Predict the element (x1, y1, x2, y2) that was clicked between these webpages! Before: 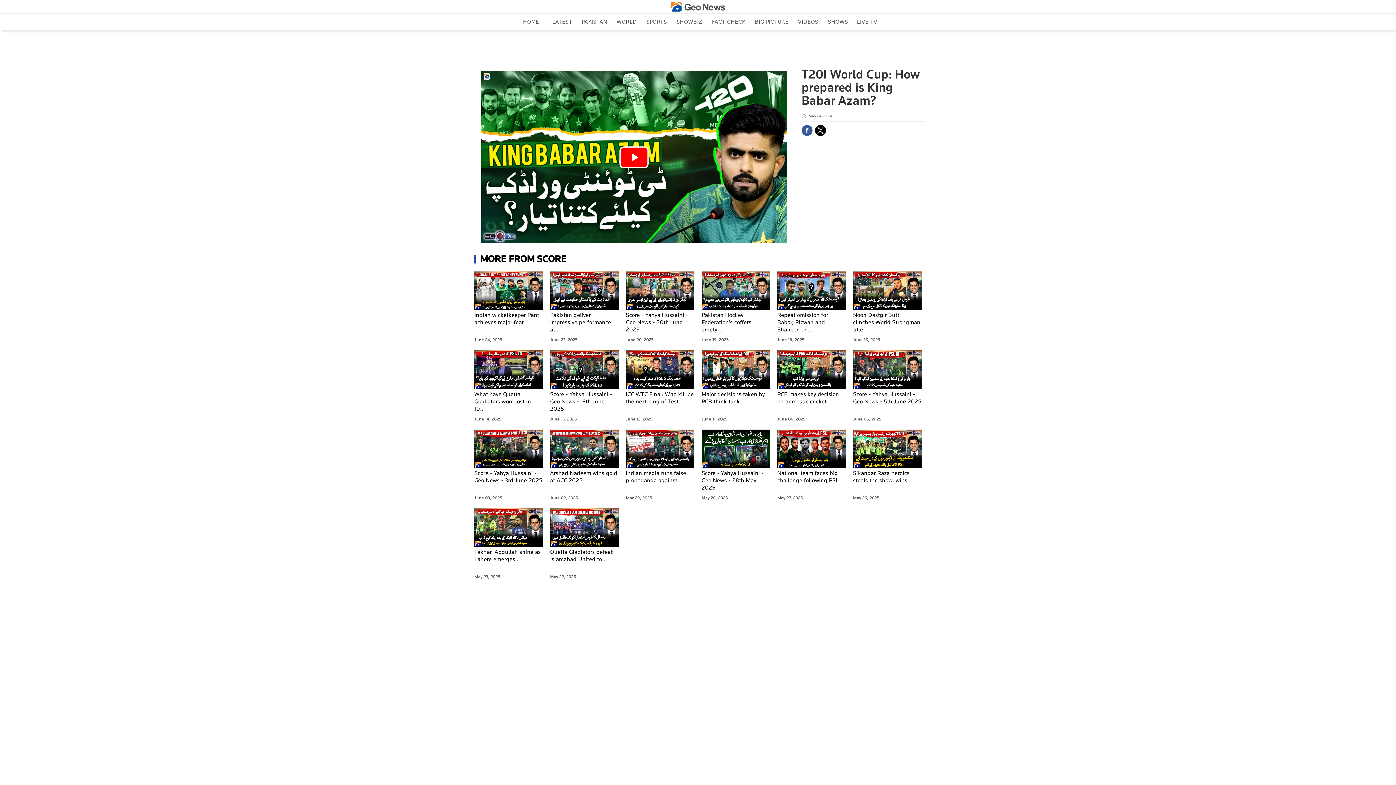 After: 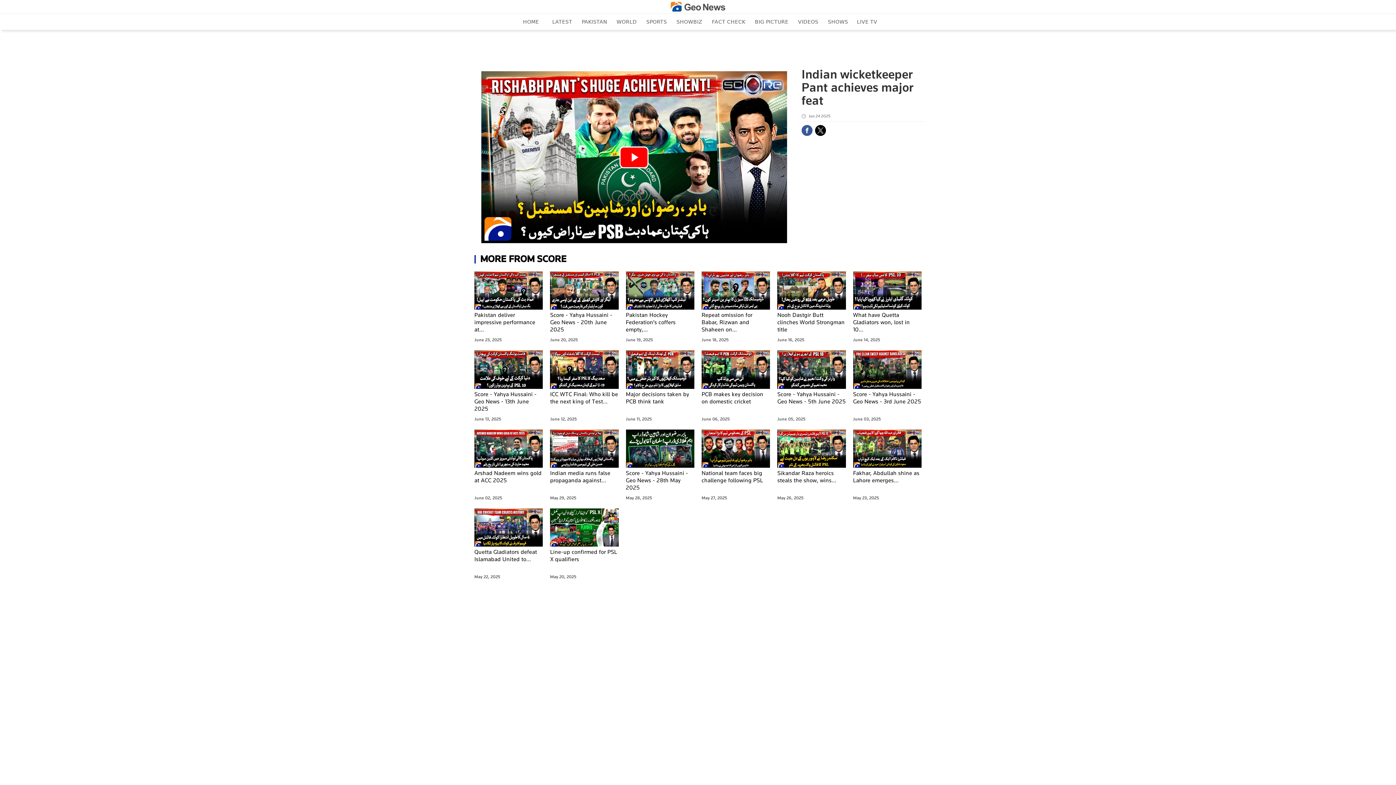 Action: label: Indian wicketkeeper Pant achieves major feat bbox: (474, 311, 543, 333)